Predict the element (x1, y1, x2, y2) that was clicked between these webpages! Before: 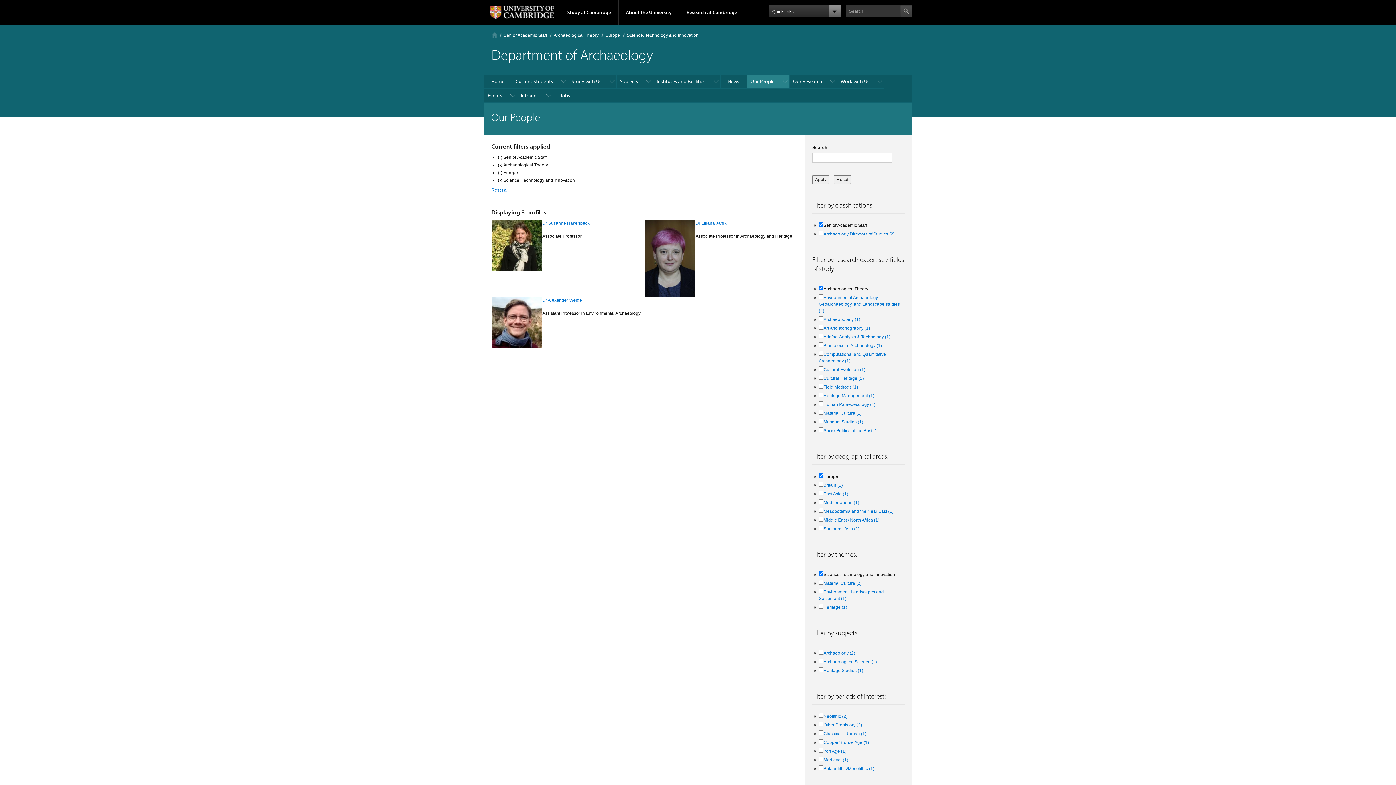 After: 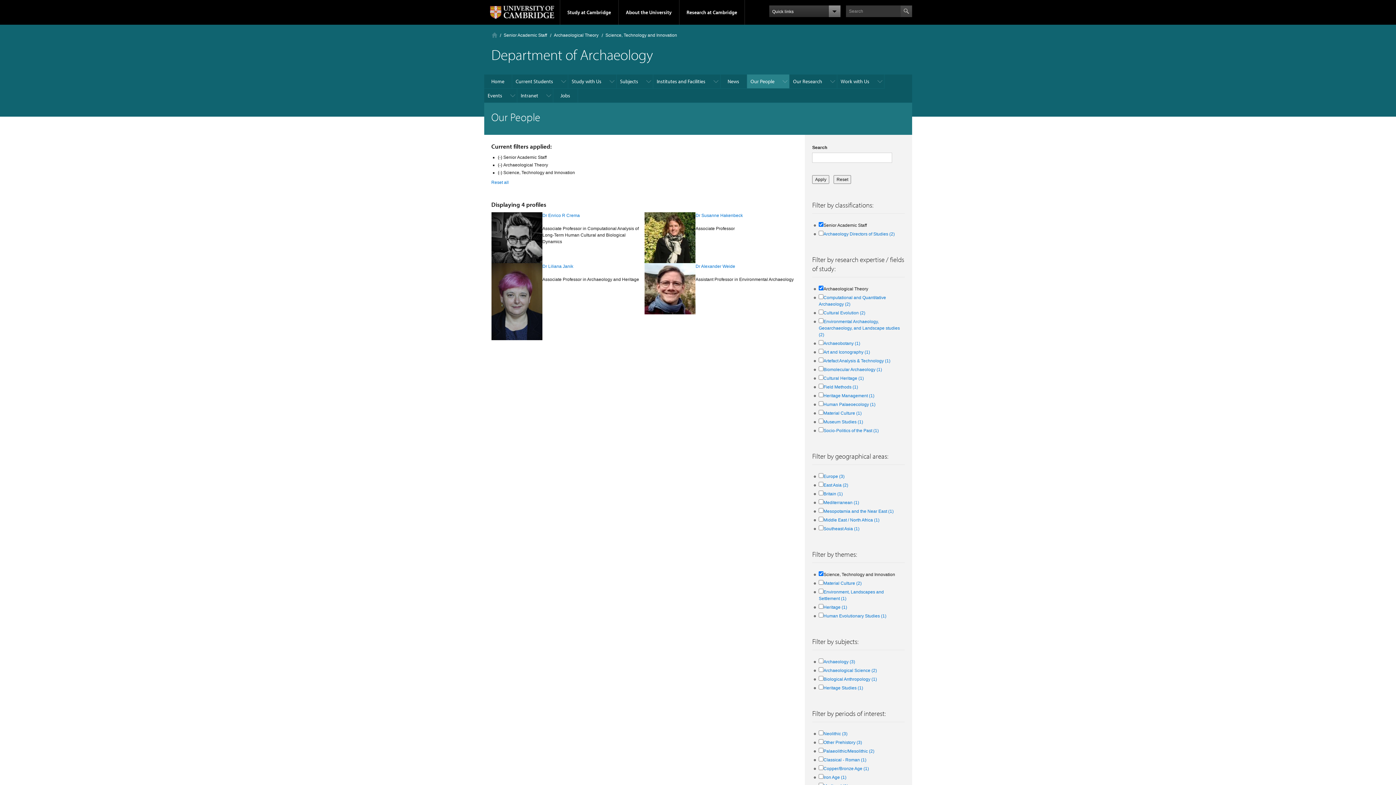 Action: bbox: (498, 170, 503, 175) label: (-) 
Remove Europe filter